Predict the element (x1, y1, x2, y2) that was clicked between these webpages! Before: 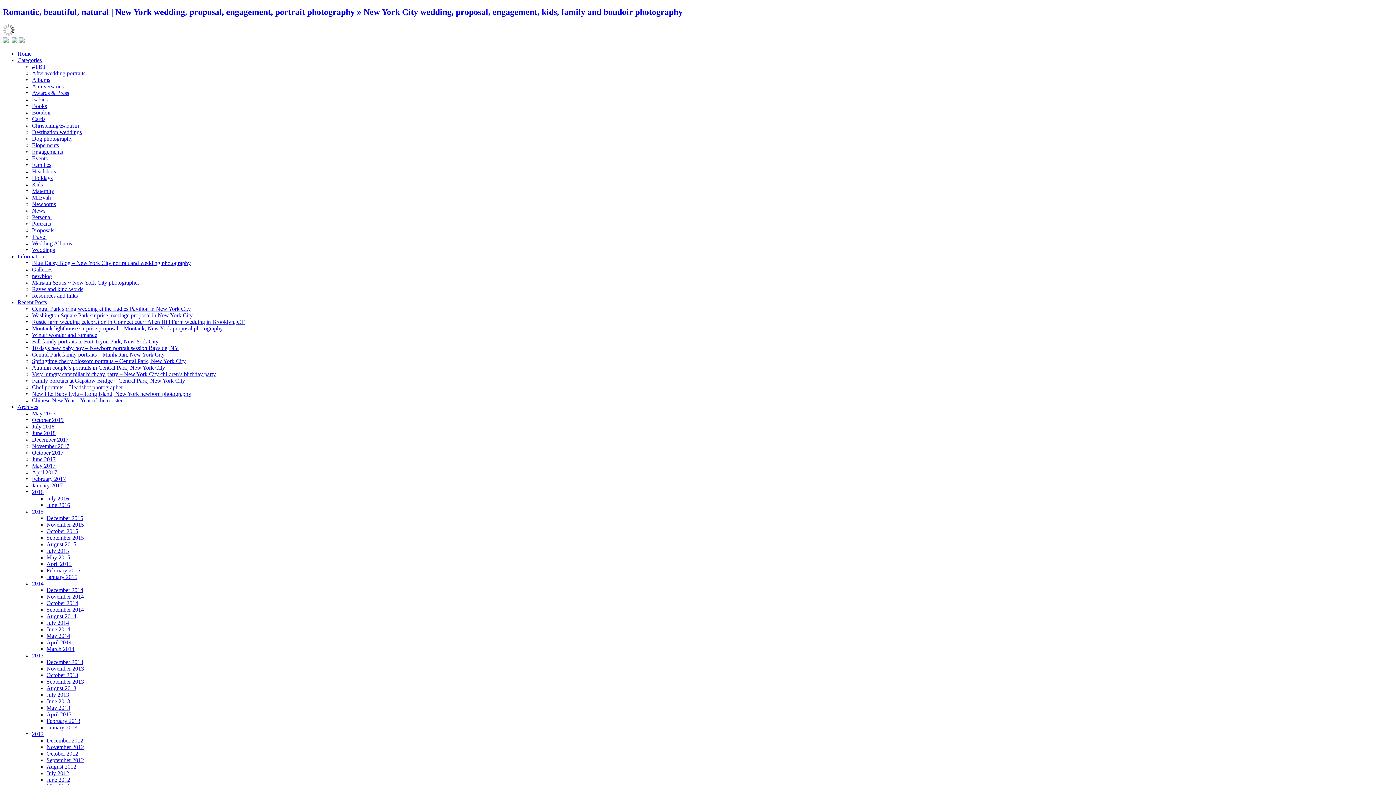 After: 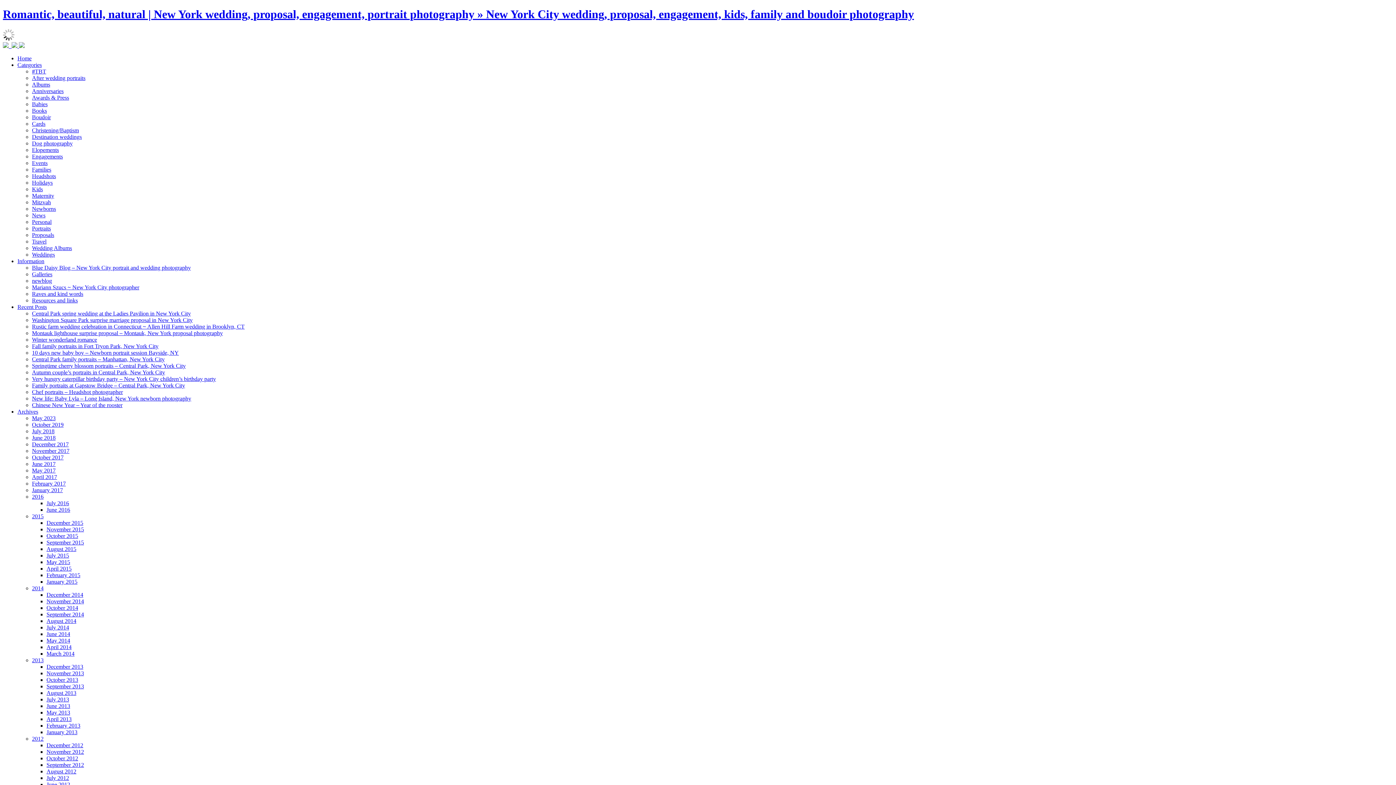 Action: bbox: (46, 718, 80, 724) label: February 2013